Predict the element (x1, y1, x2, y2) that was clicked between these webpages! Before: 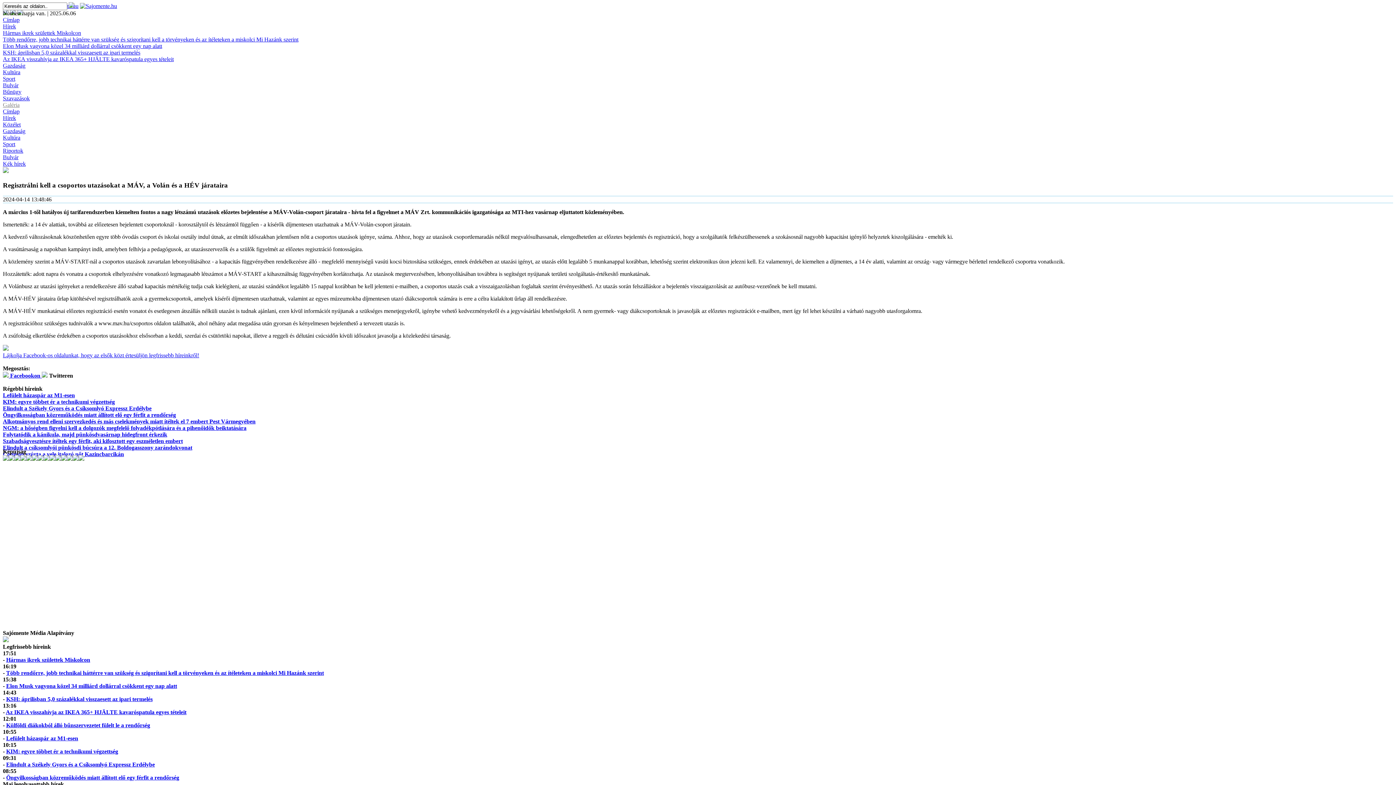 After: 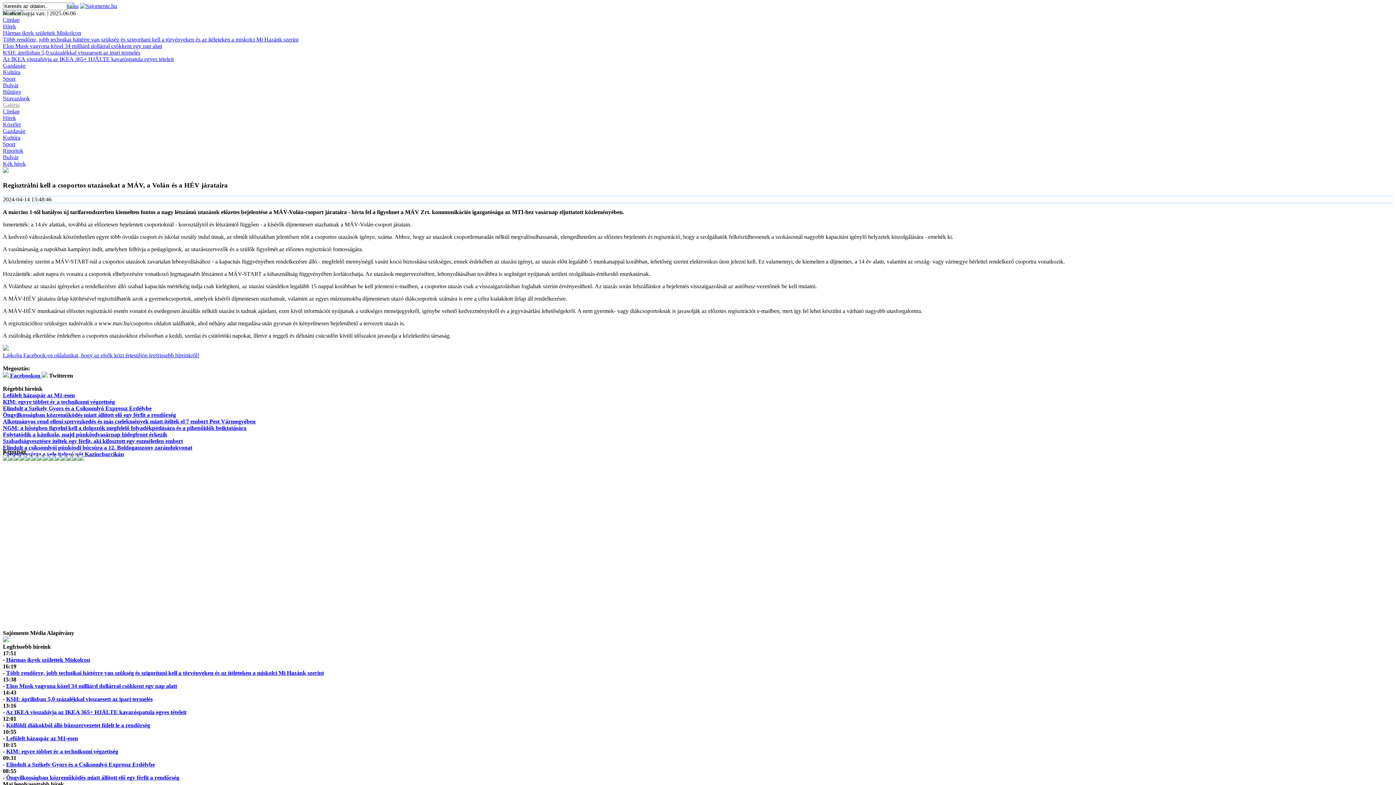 Action: bbox: (61, 456, 66, 462)